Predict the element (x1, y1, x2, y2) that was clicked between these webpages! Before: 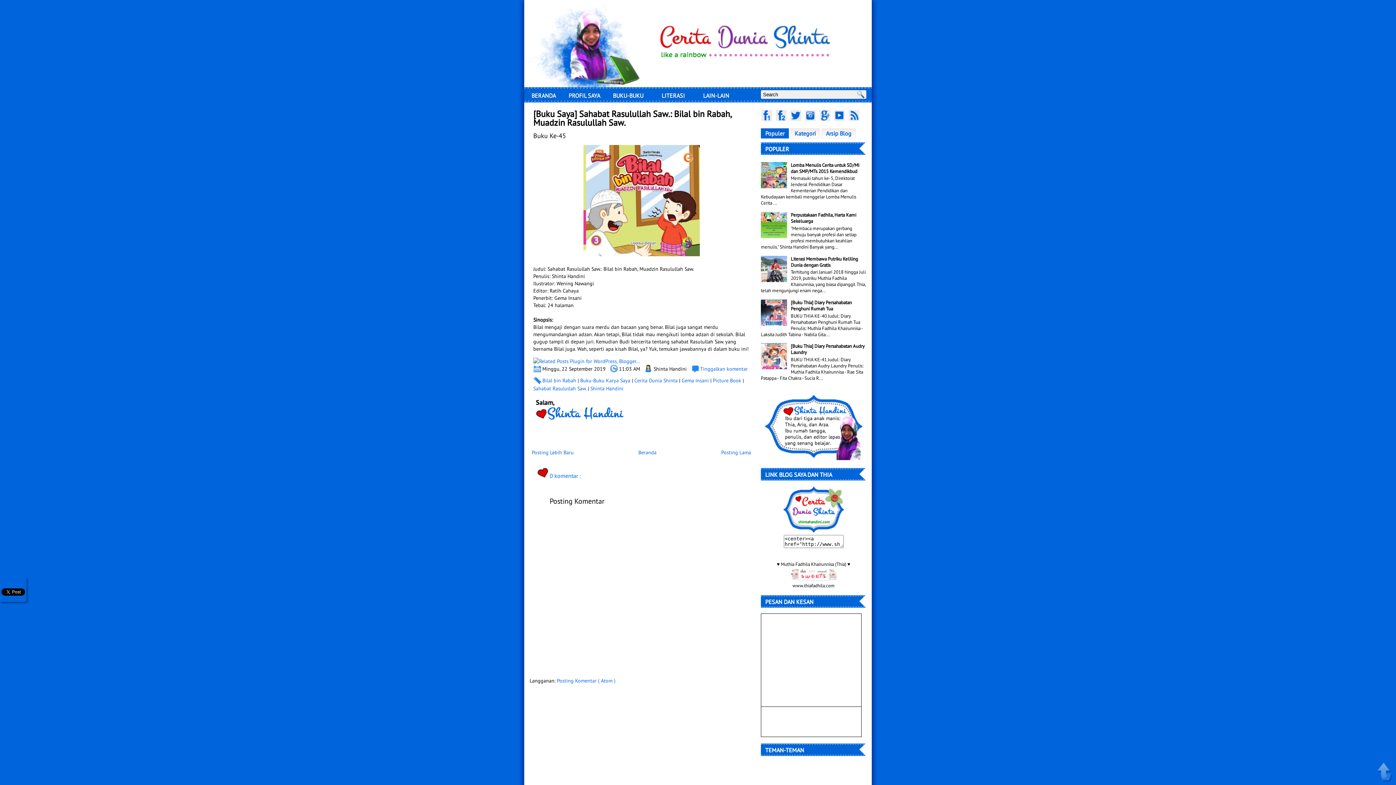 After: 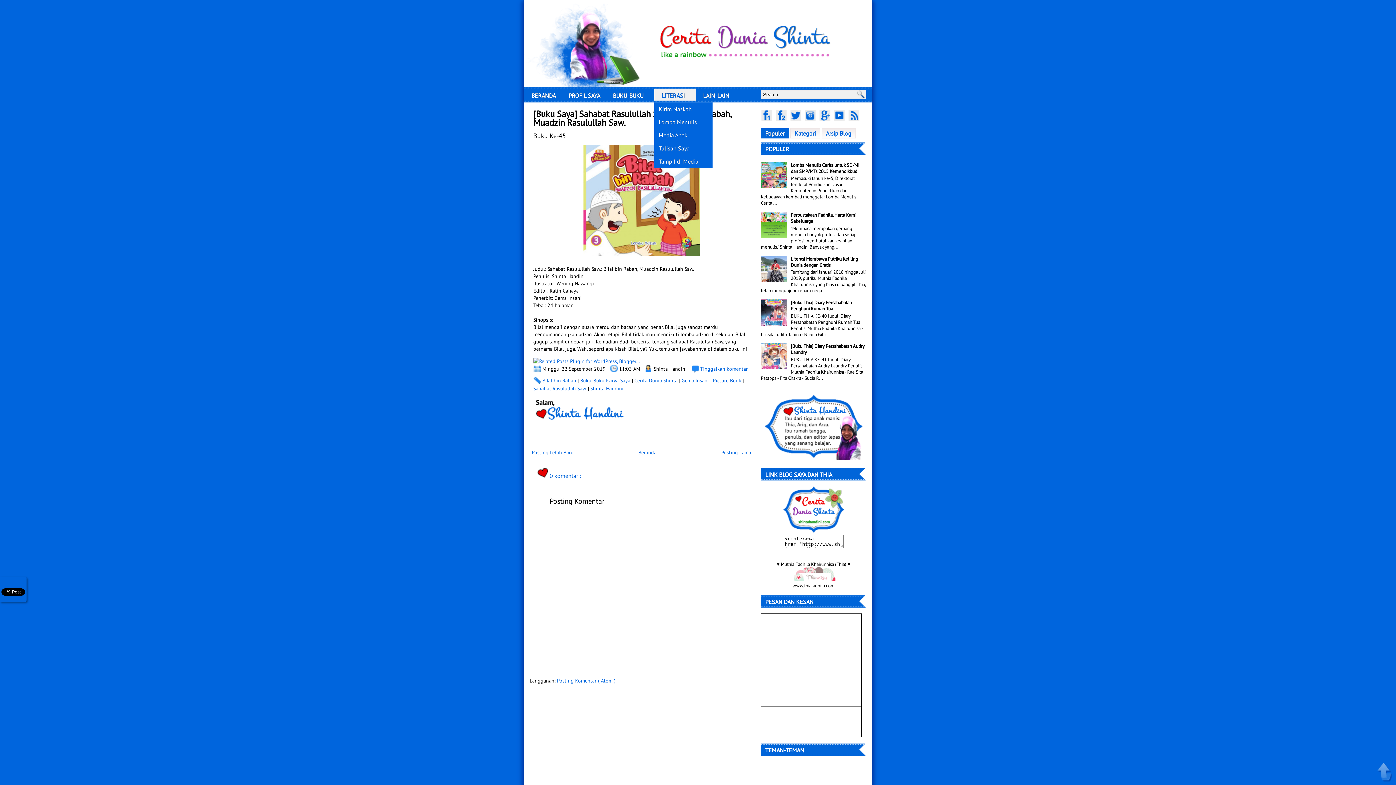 Action: label: LITERASI bbox: (654, 87, 696, 102)